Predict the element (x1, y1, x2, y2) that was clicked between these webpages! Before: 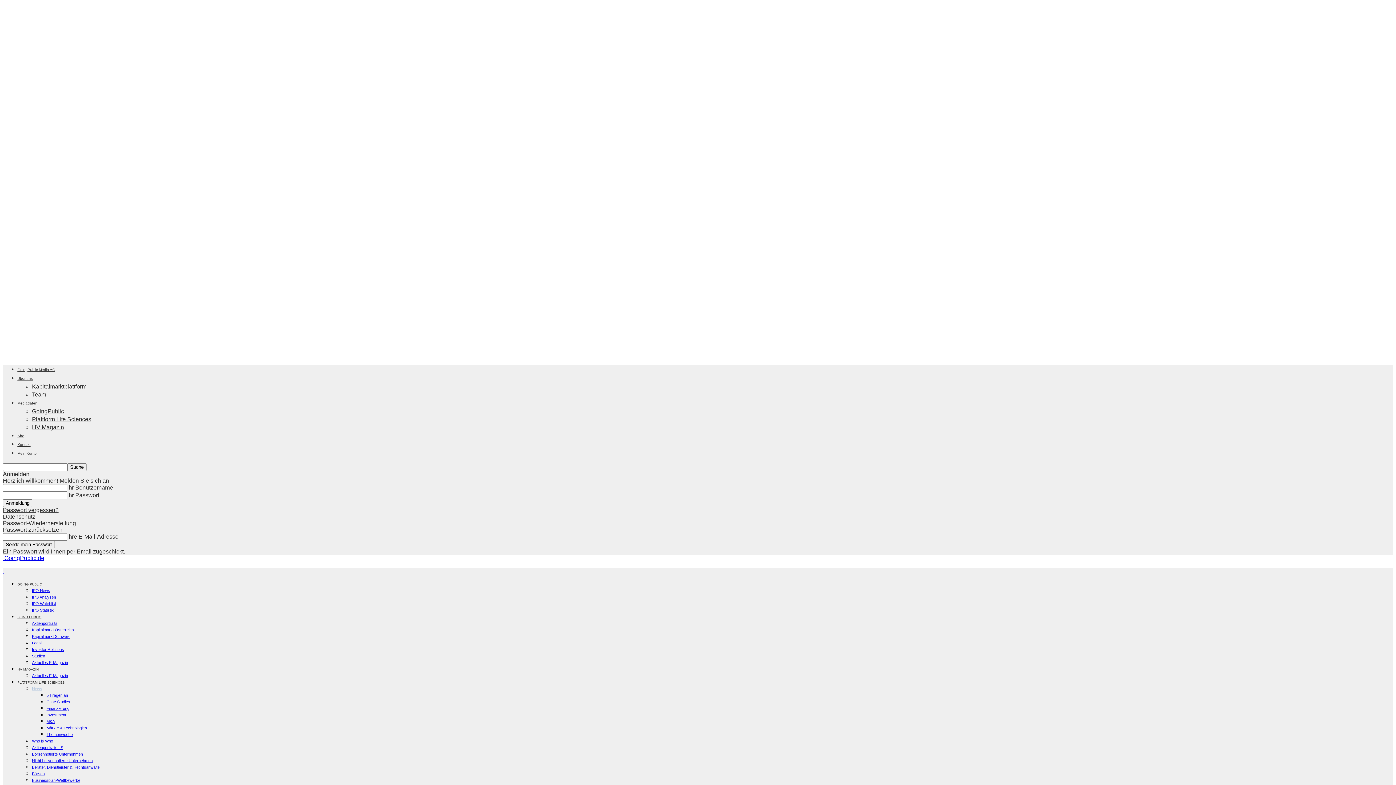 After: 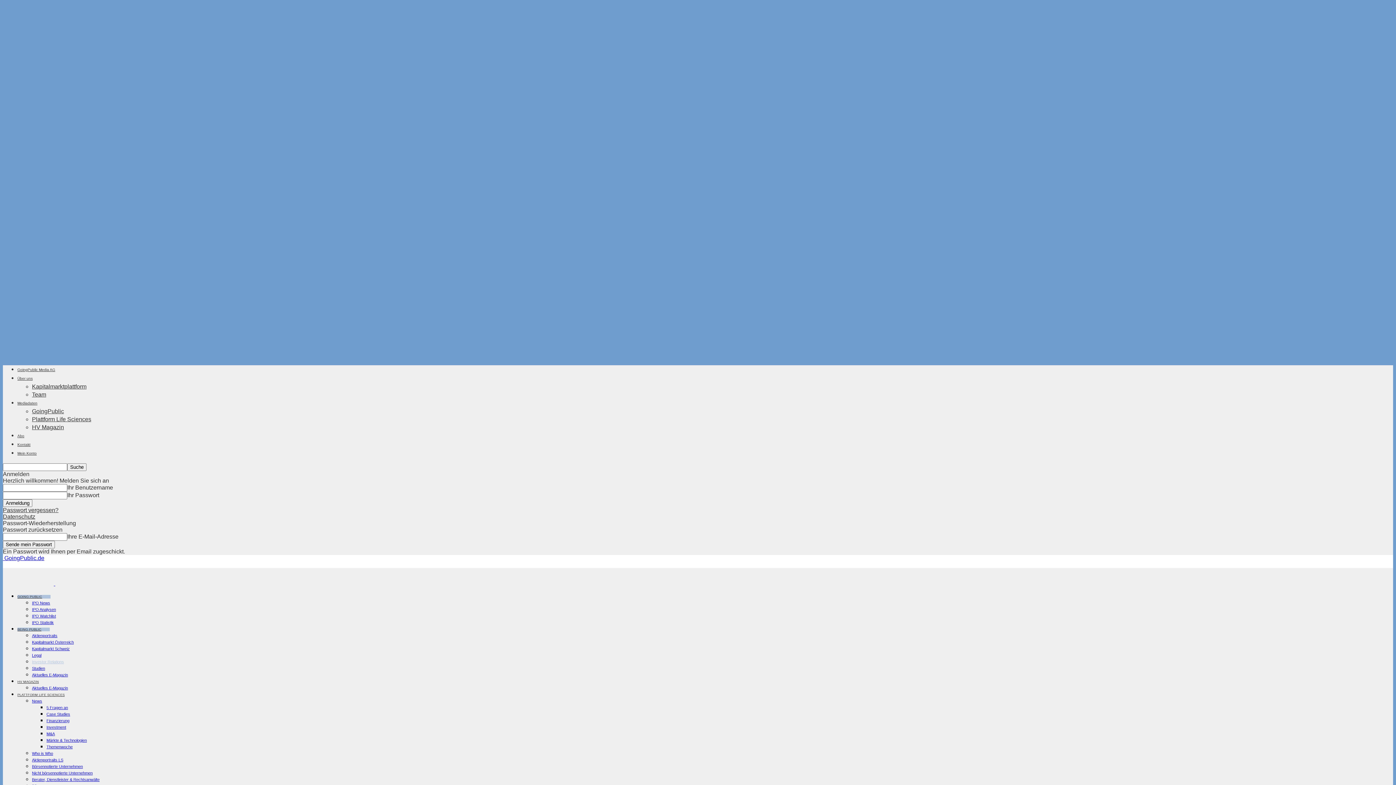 Action: label: Investor Relations bbox: (32, 647, 72, 652)